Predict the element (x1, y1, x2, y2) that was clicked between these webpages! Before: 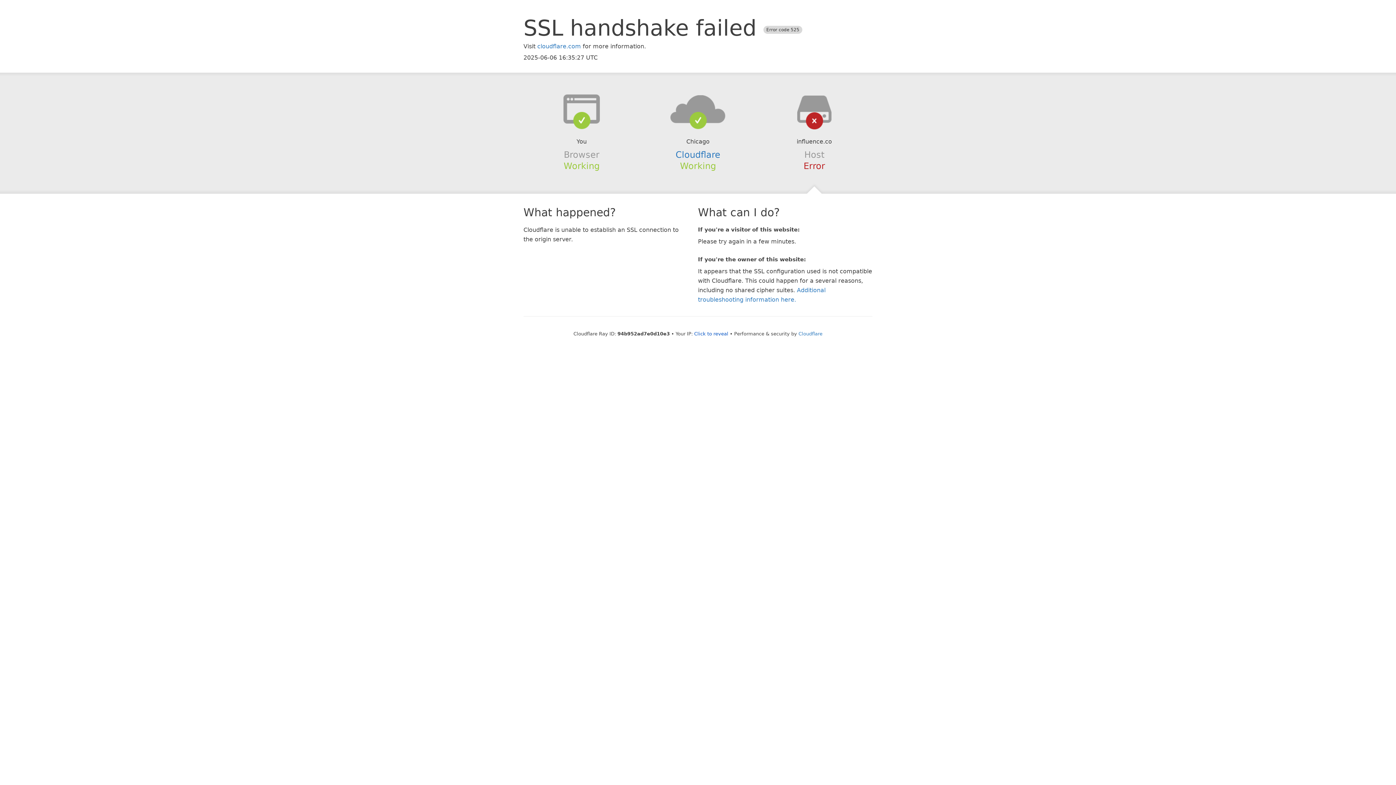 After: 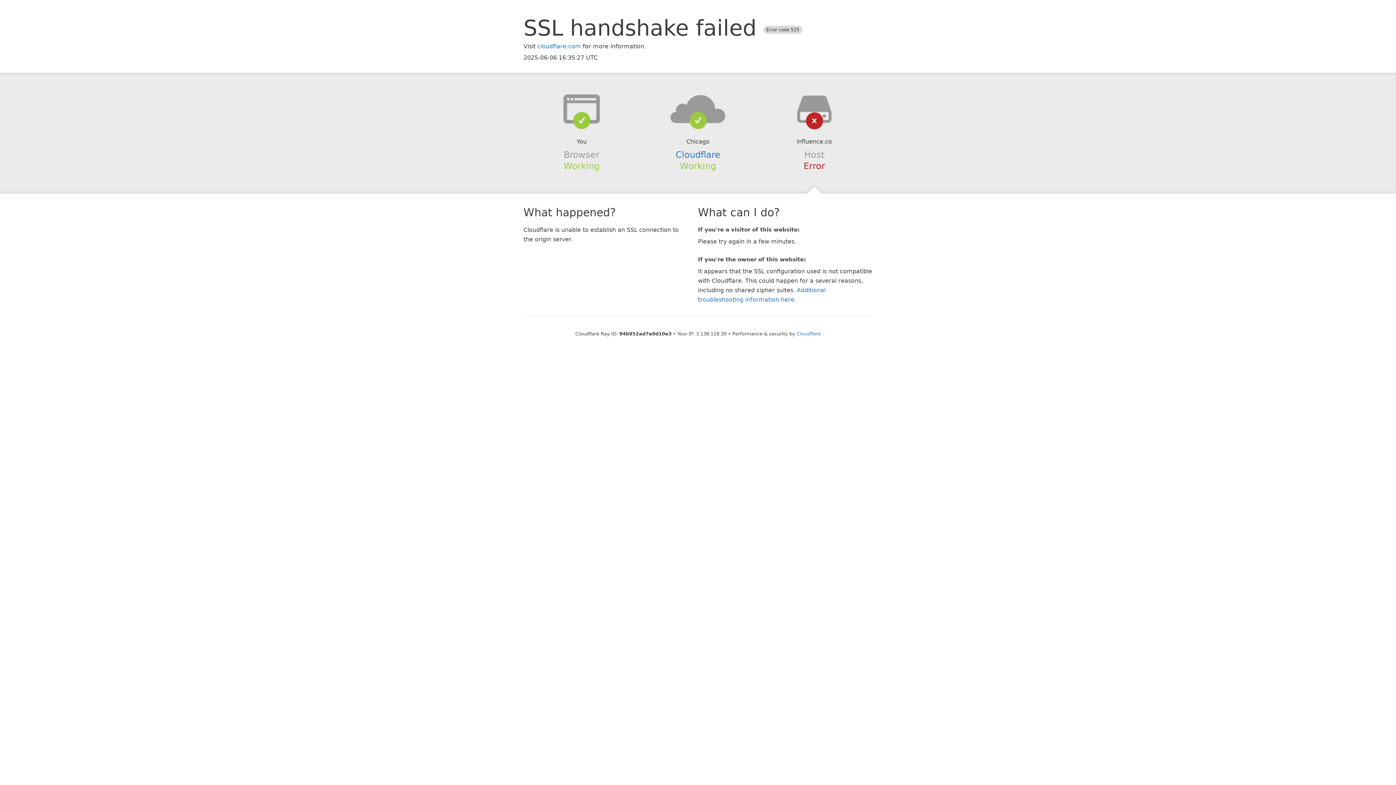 Action: label: Click to reveal bbox: (694, 331, 728, 336)